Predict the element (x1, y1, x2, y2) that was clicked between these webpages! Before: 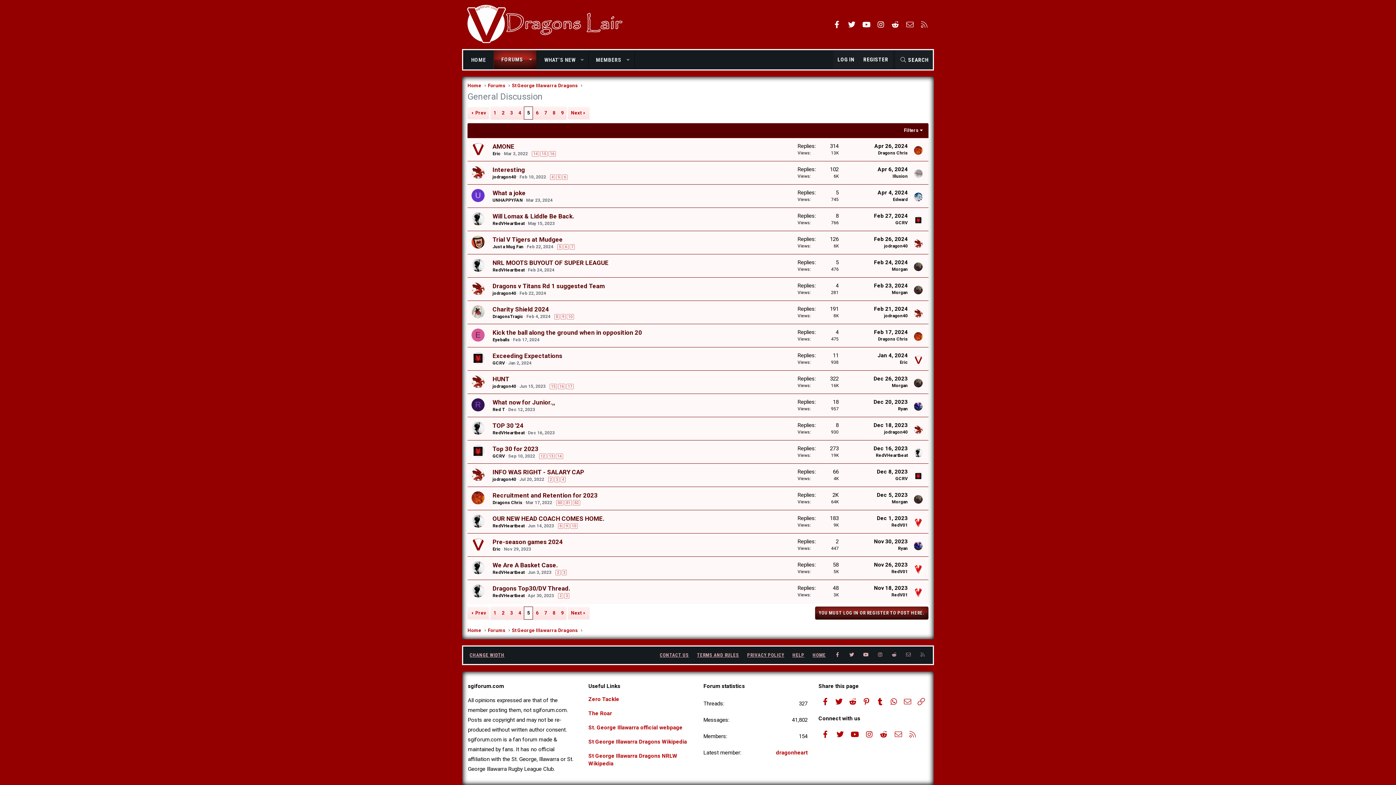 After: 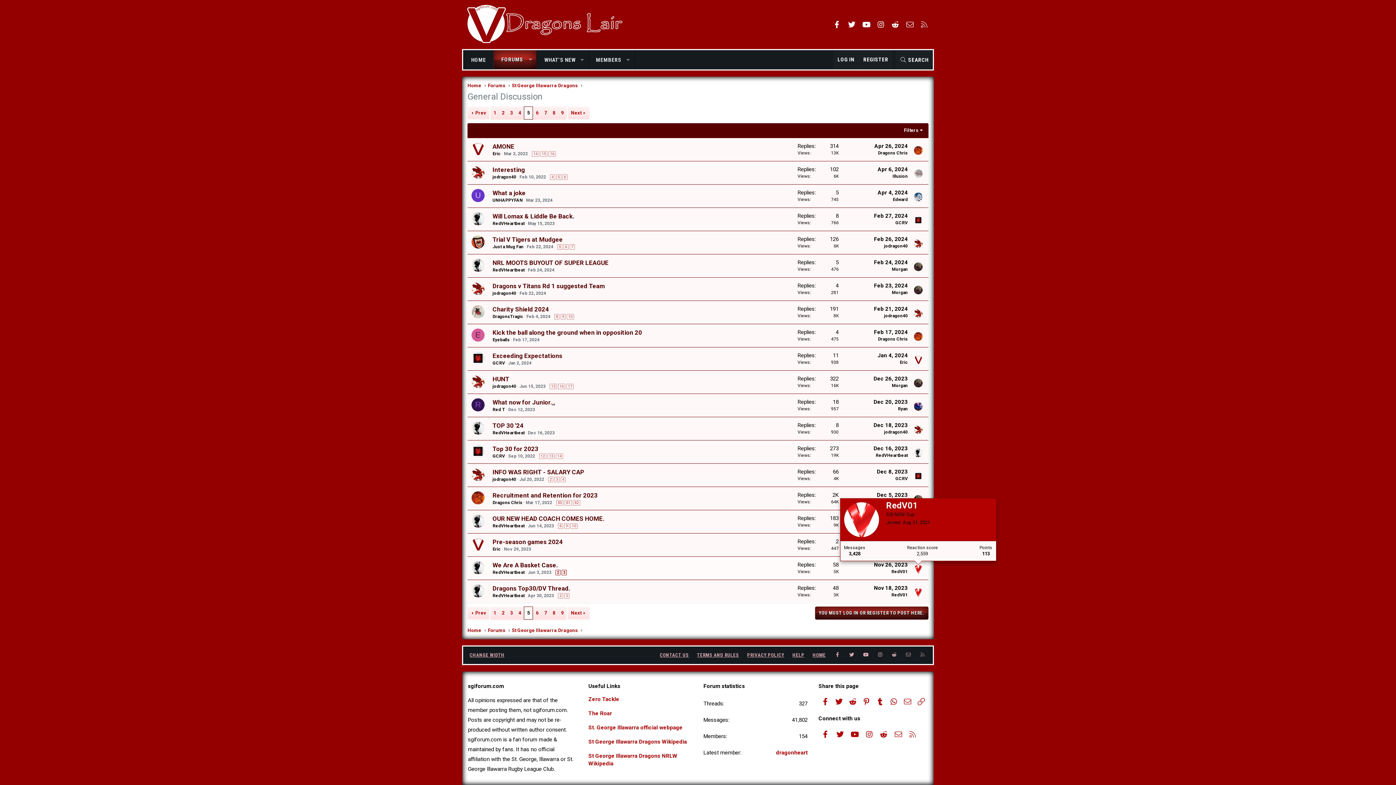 Action: bbox: (914, 564, 922, 573)